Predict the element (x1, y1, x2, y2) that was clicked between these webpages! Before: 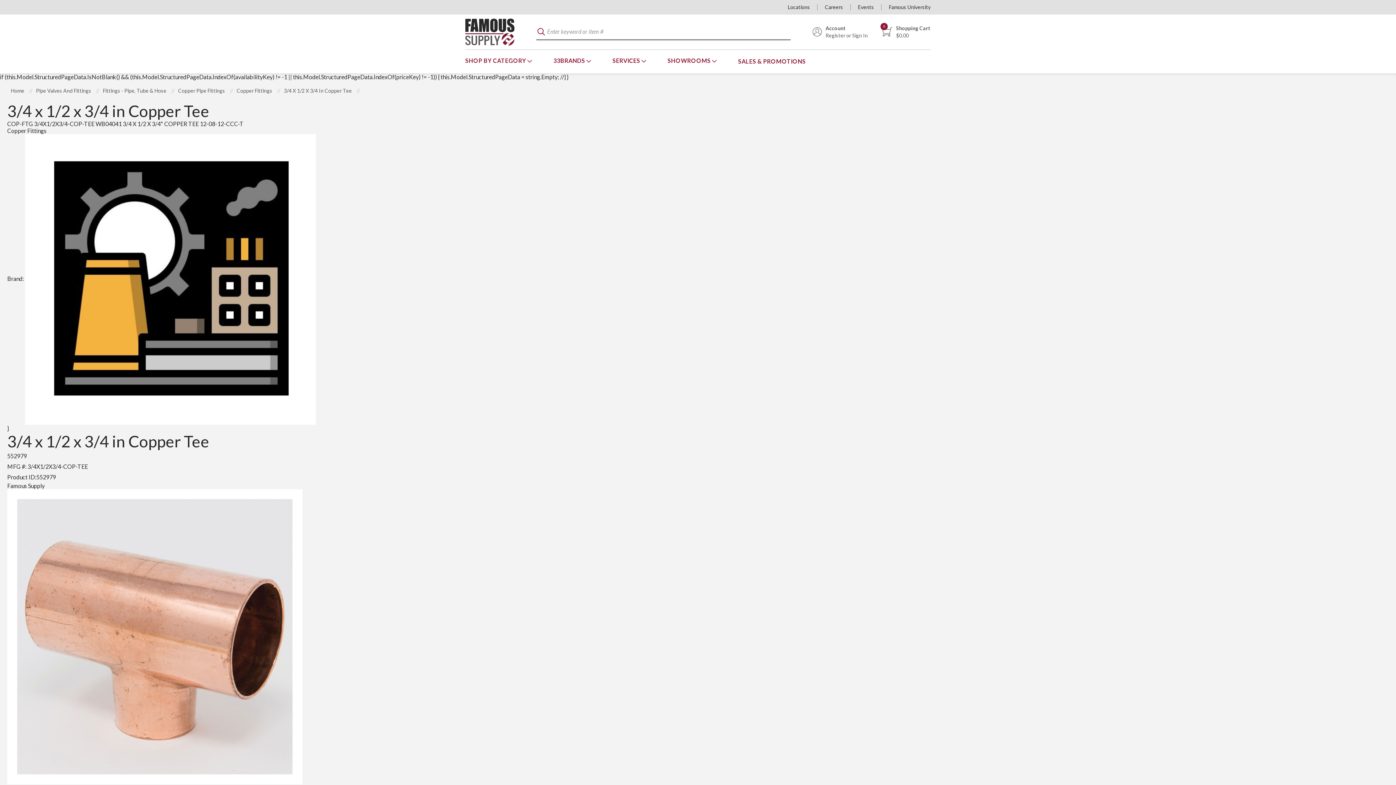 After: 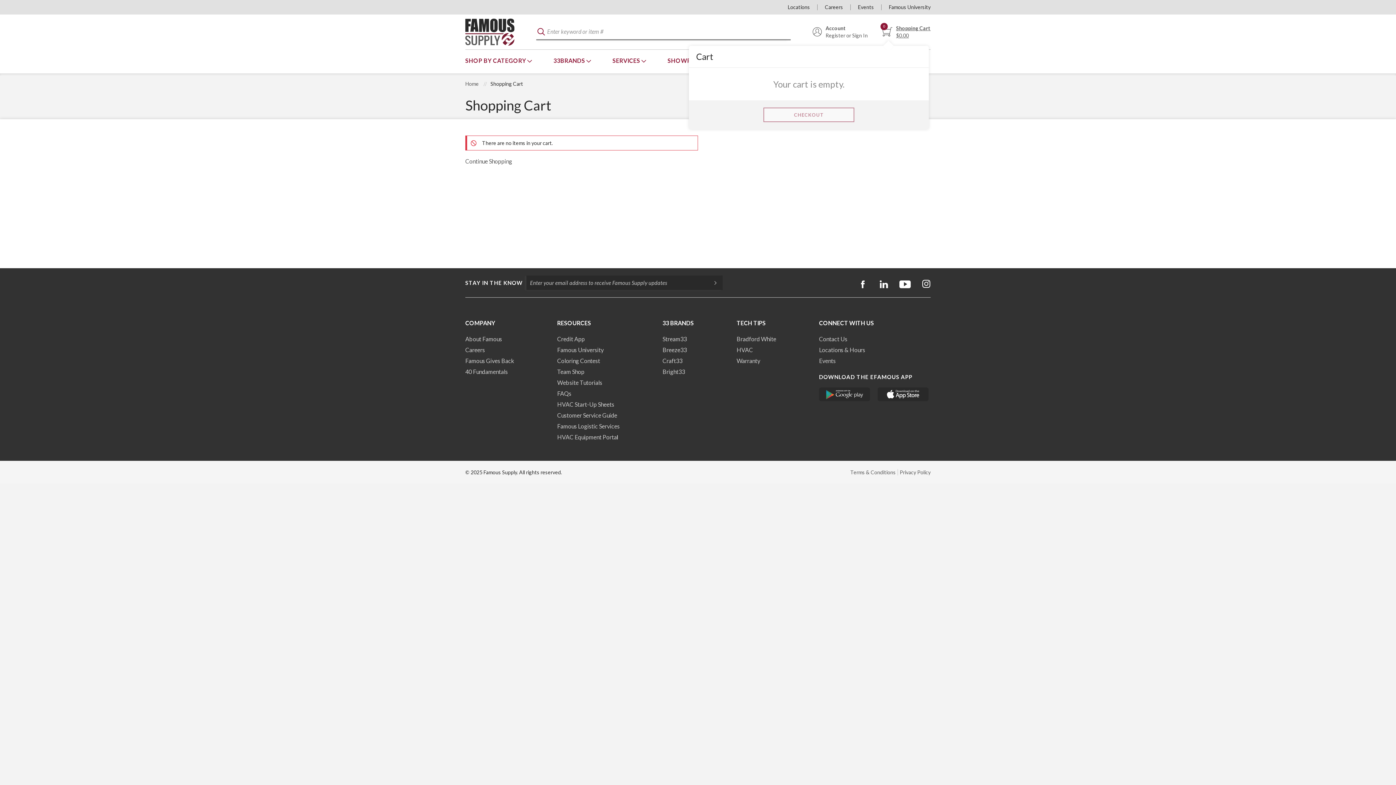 Action: label: Shopping Cart
$0.00
0 bbox: (882, 24, 930, 39)